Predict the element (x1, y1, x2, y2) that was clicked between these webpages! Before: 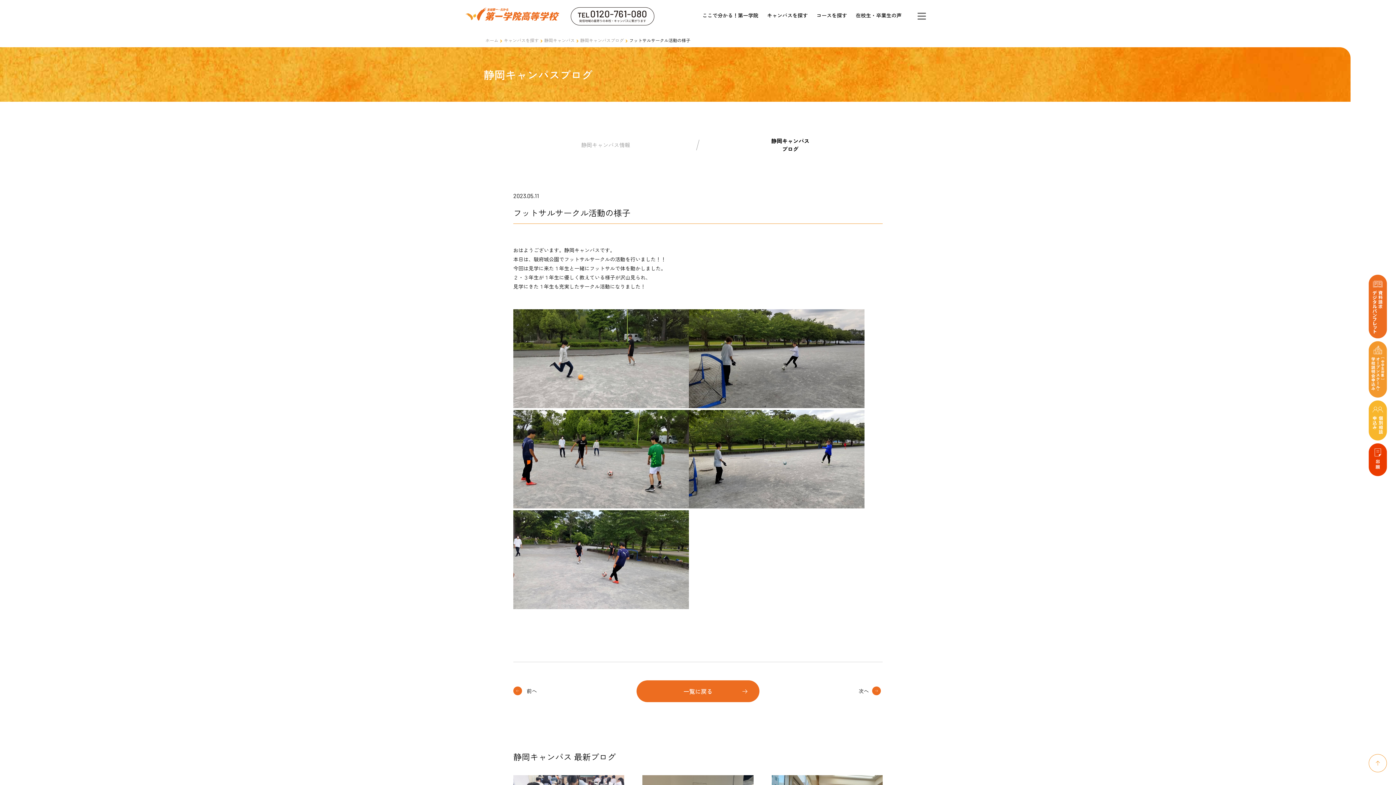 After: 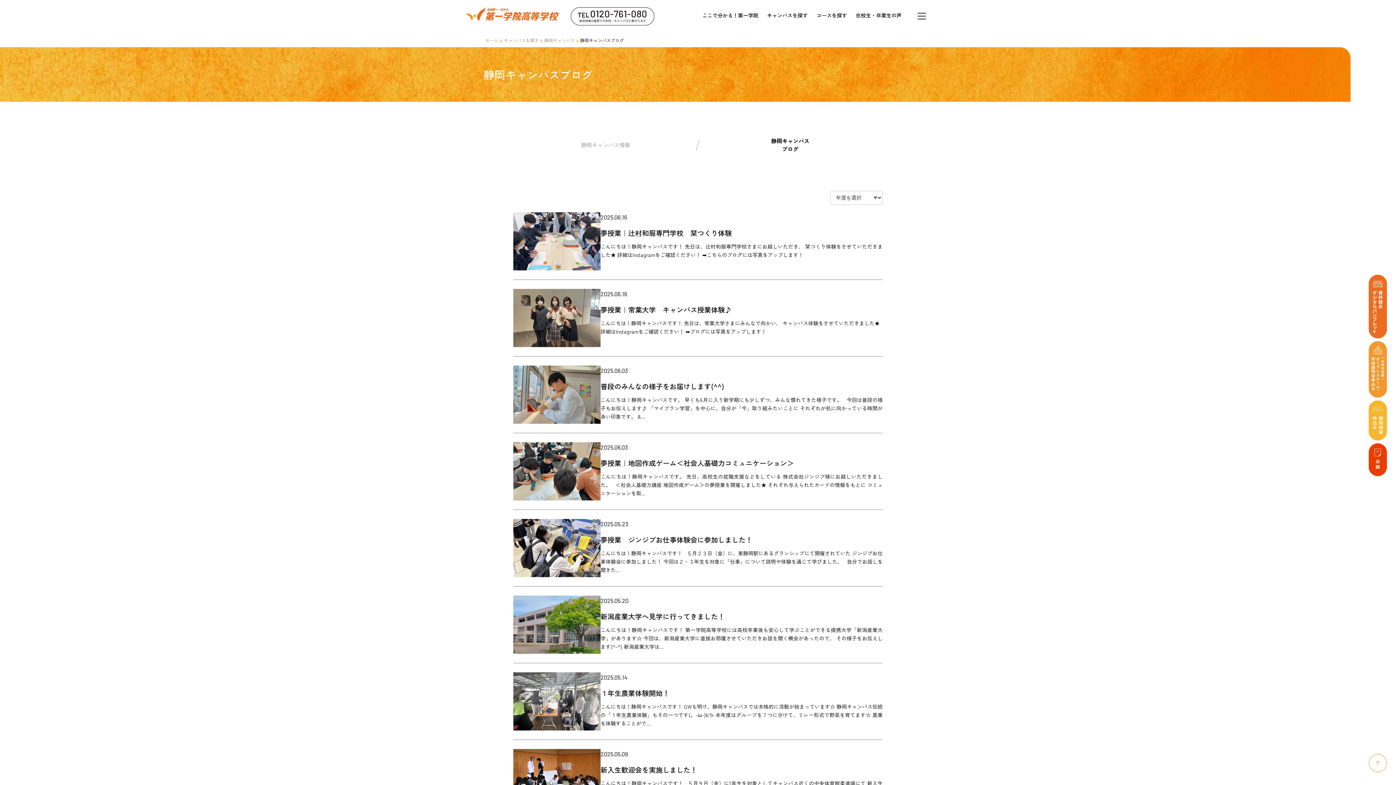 Action: label: 一覧に戻る bbox: (636, 680, 759, 702)